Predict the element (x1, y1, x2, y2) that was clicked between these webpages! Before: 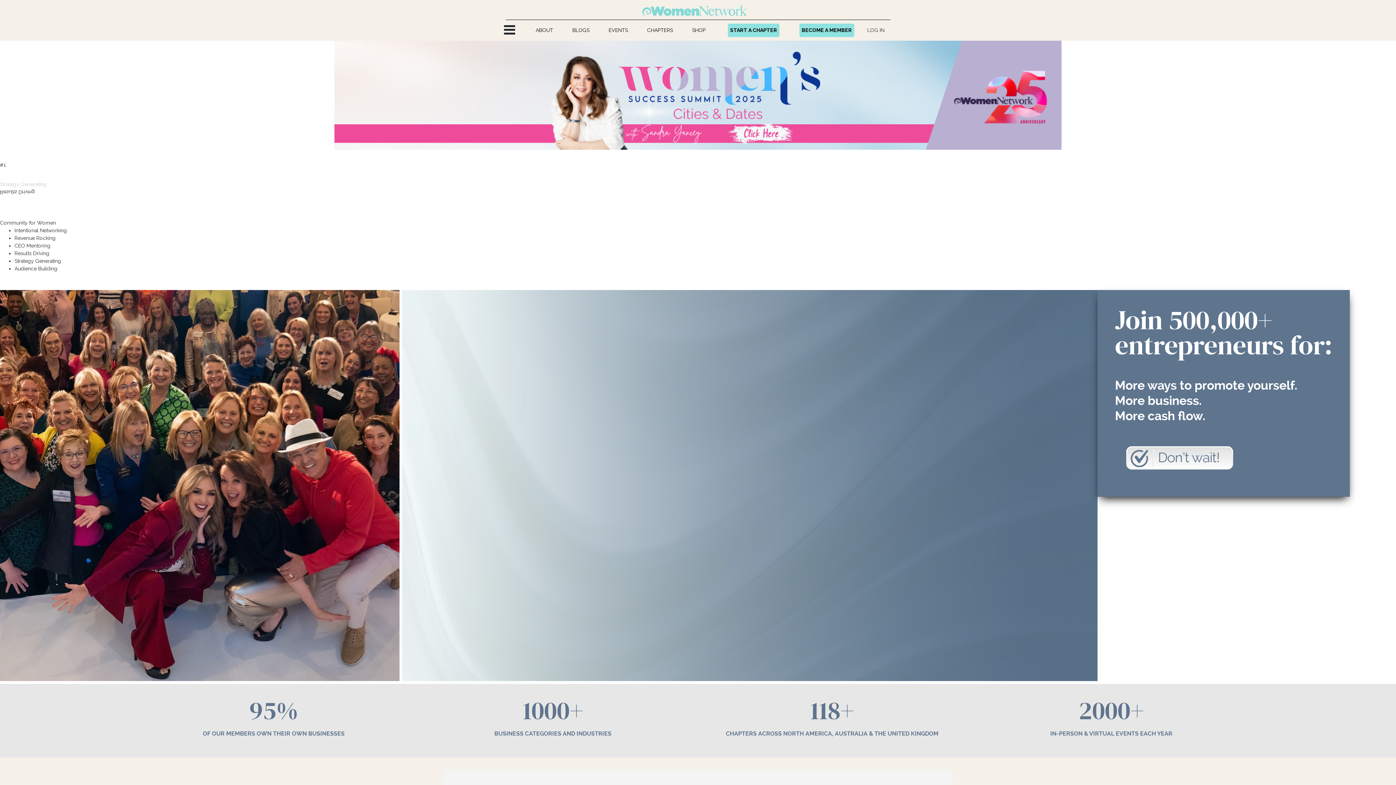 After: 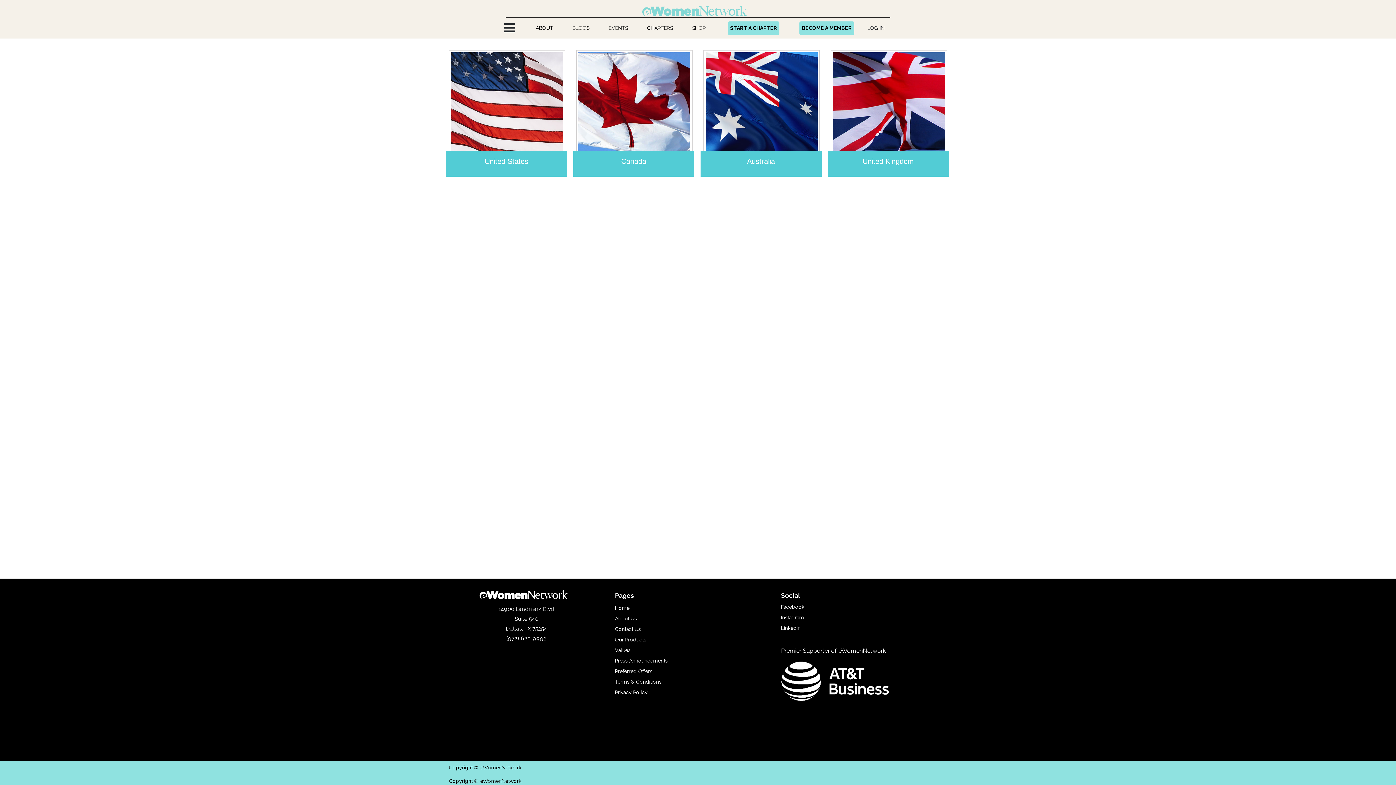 Action: bbox: (644, 23, 675, 36) label: CHAPTERS